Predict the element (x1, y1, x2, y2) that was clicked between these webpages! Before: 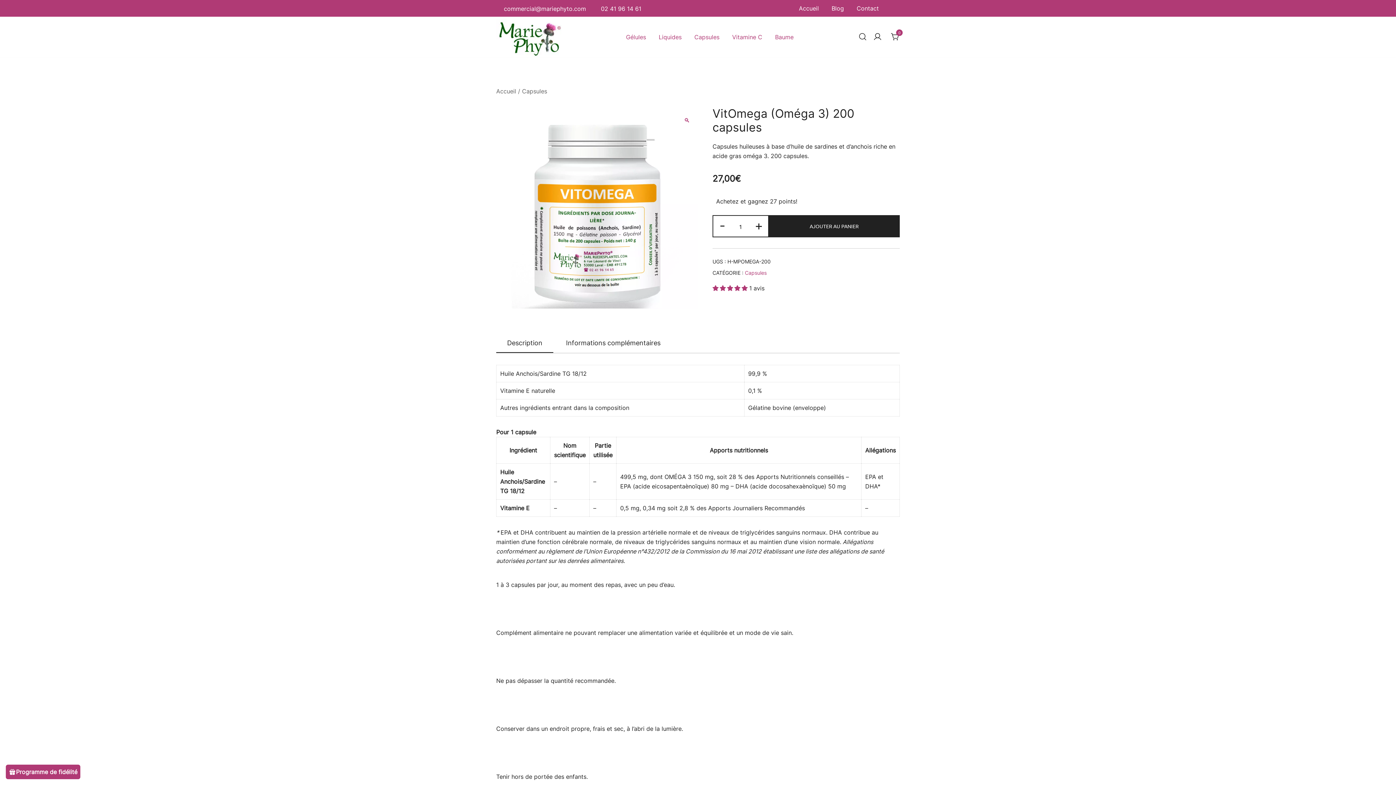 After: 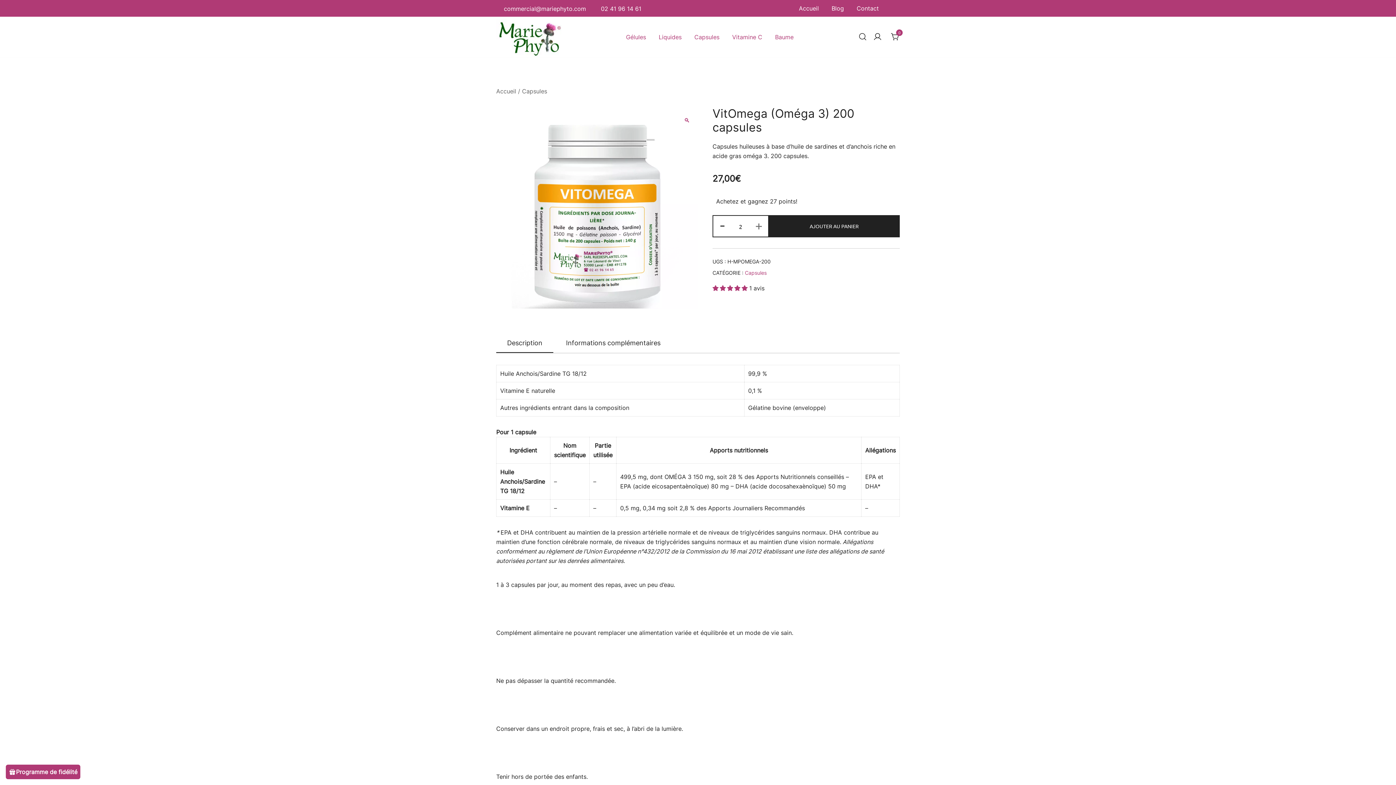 Action: bbox: (749, 216, 768, 236) label: +